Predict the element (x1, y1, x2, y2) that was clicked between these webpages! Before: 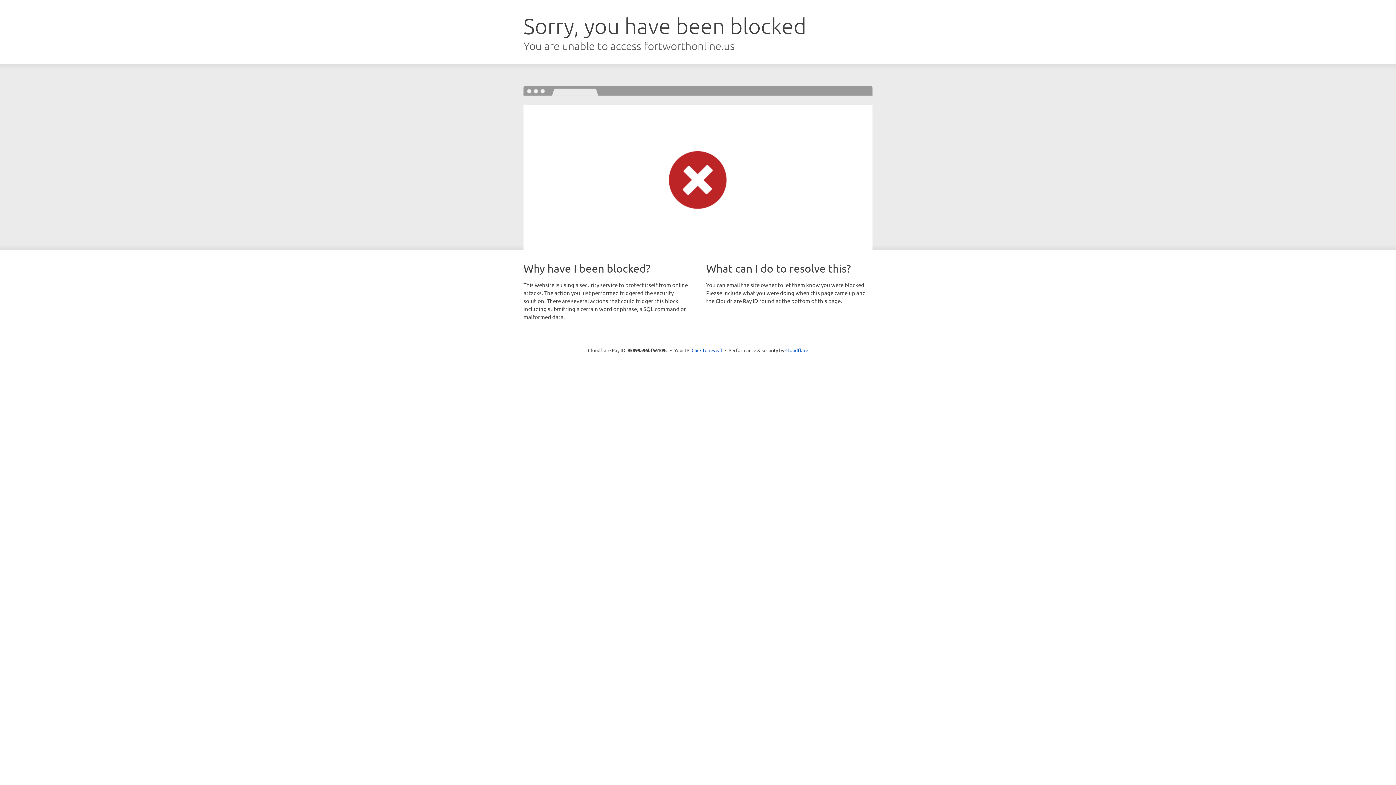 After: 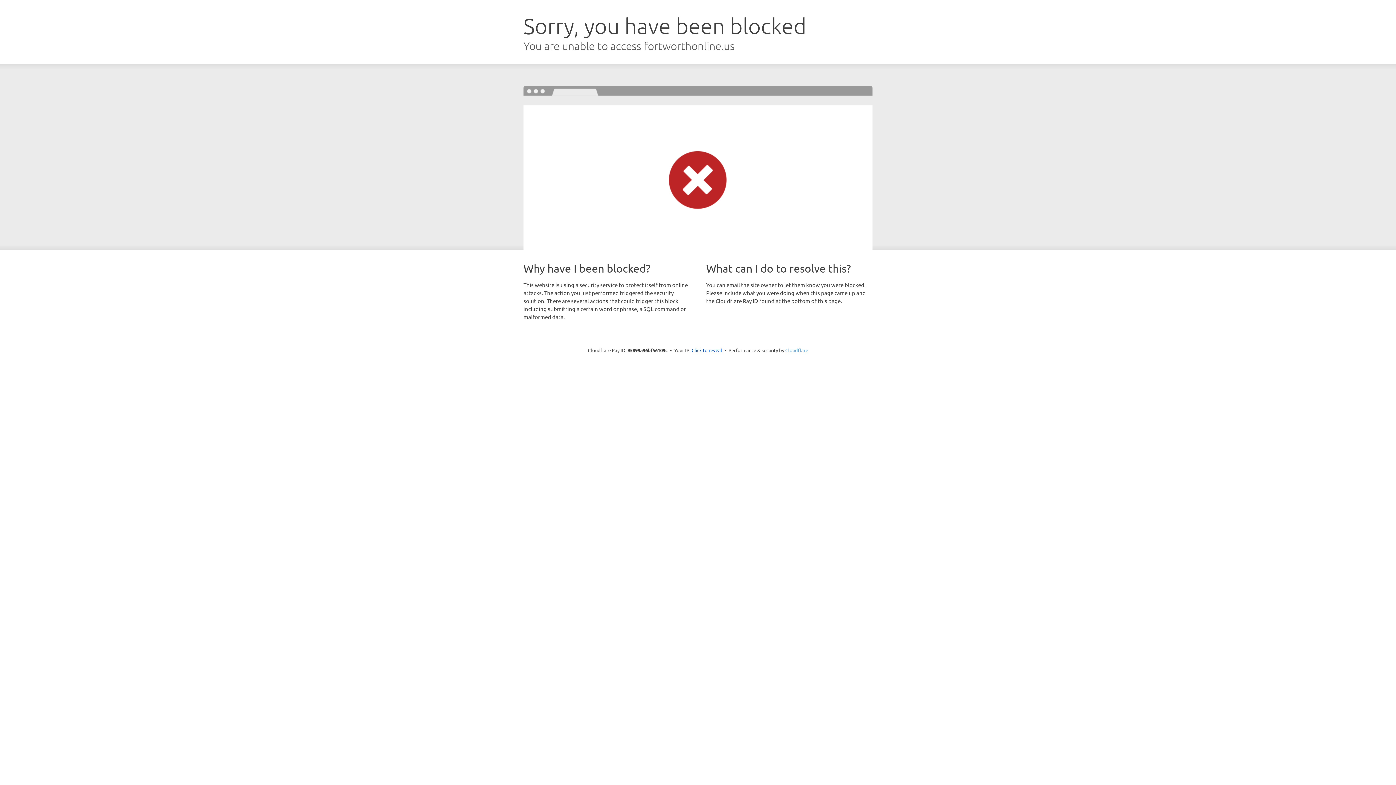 Action: bbox: (785, 347, 808, 353) label: Cloudflare